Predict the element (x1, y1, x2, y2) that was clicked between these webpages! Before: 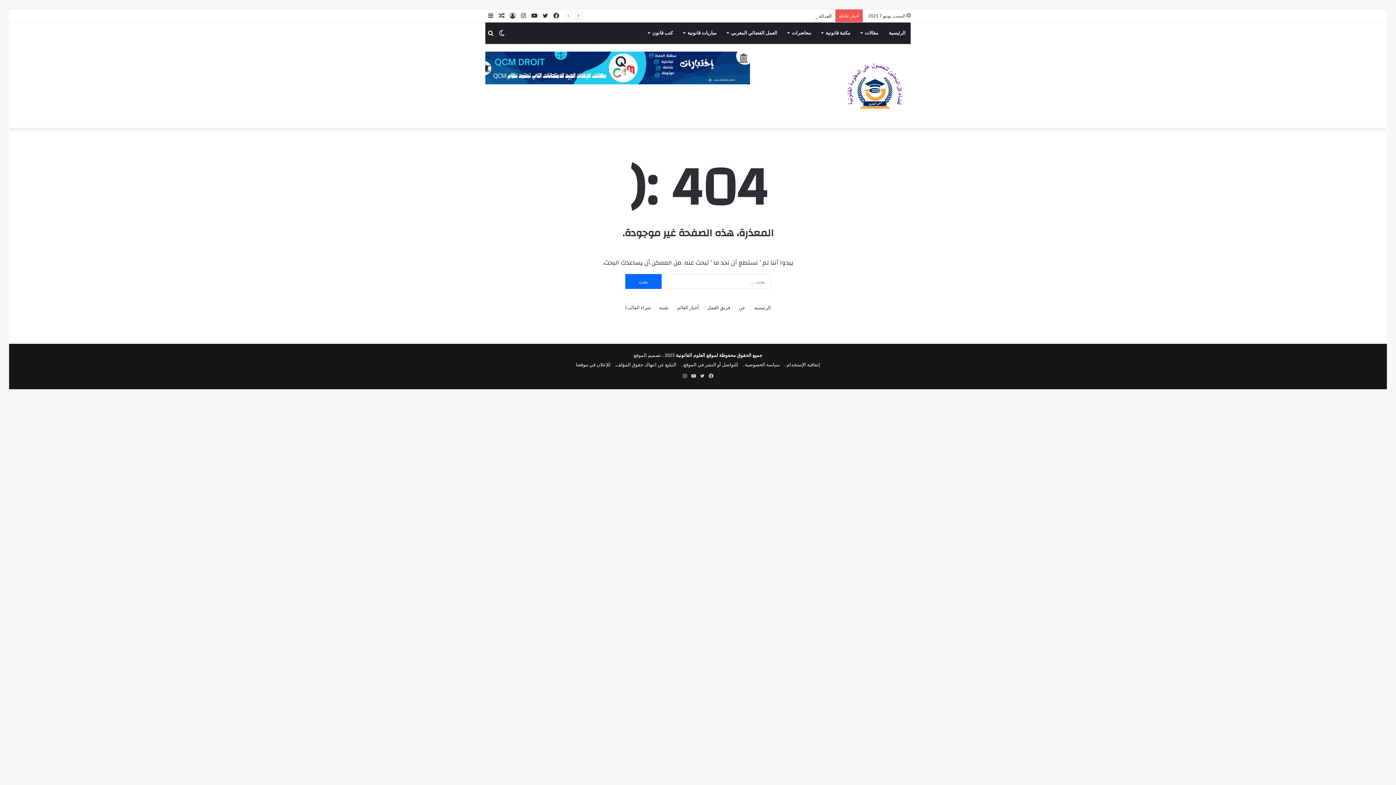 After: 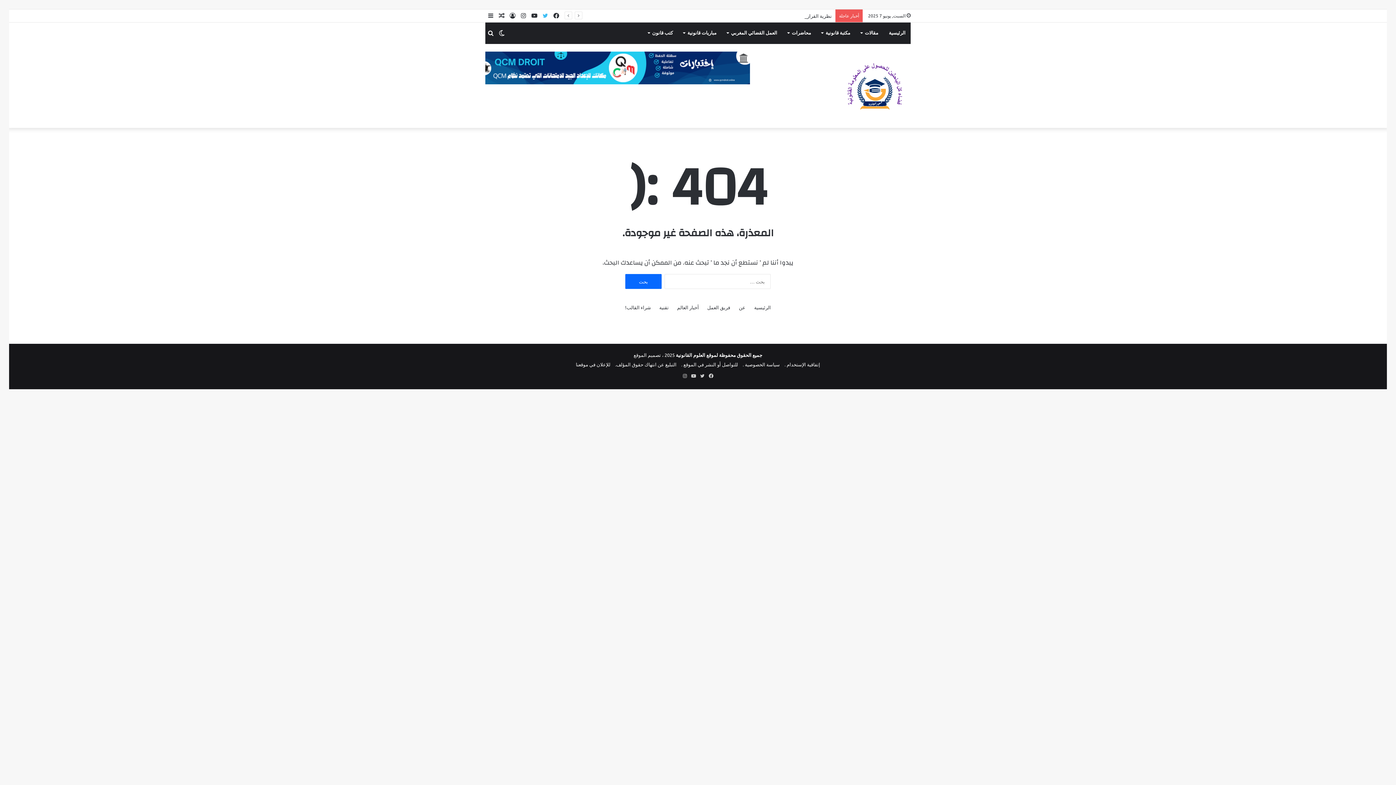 Action: bbox: (540, 9, 550, 22) label: تويتر